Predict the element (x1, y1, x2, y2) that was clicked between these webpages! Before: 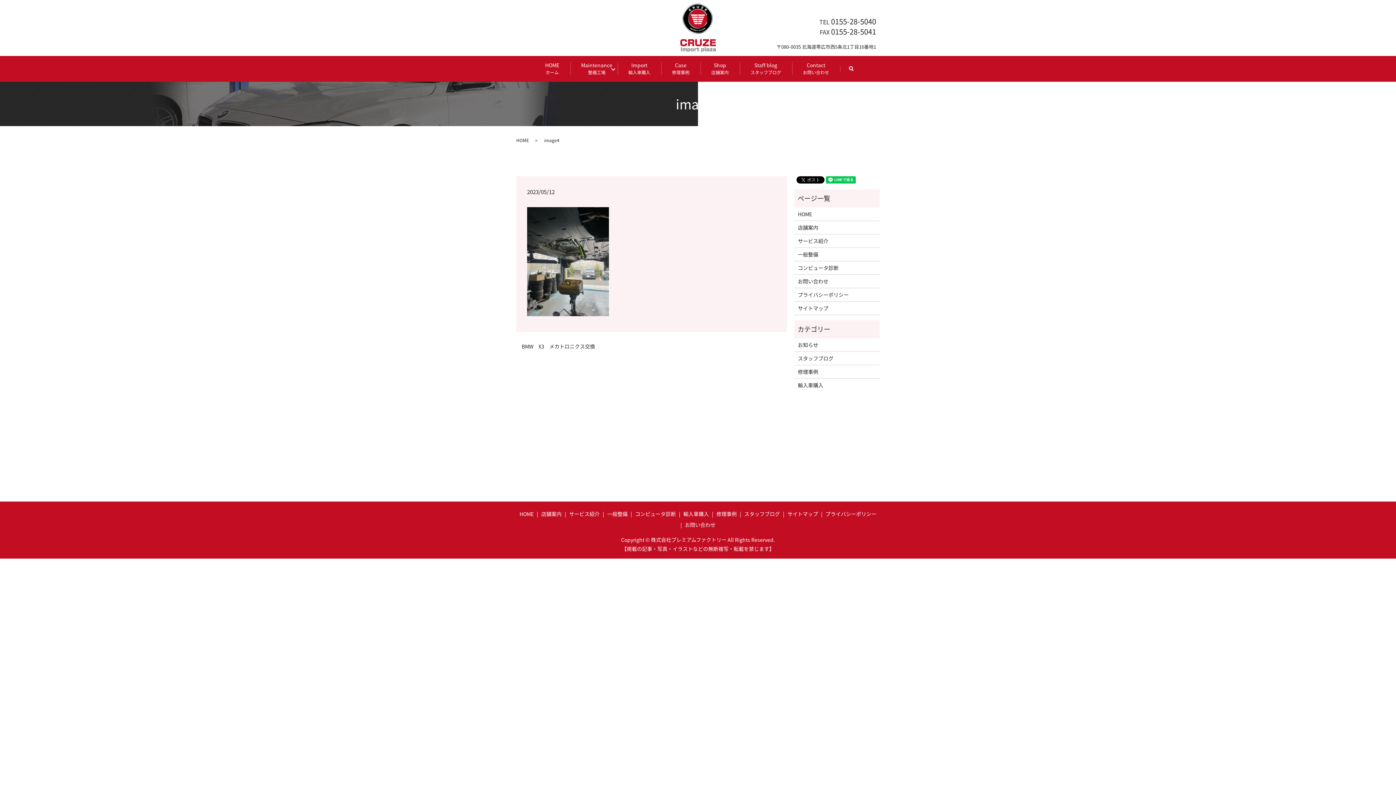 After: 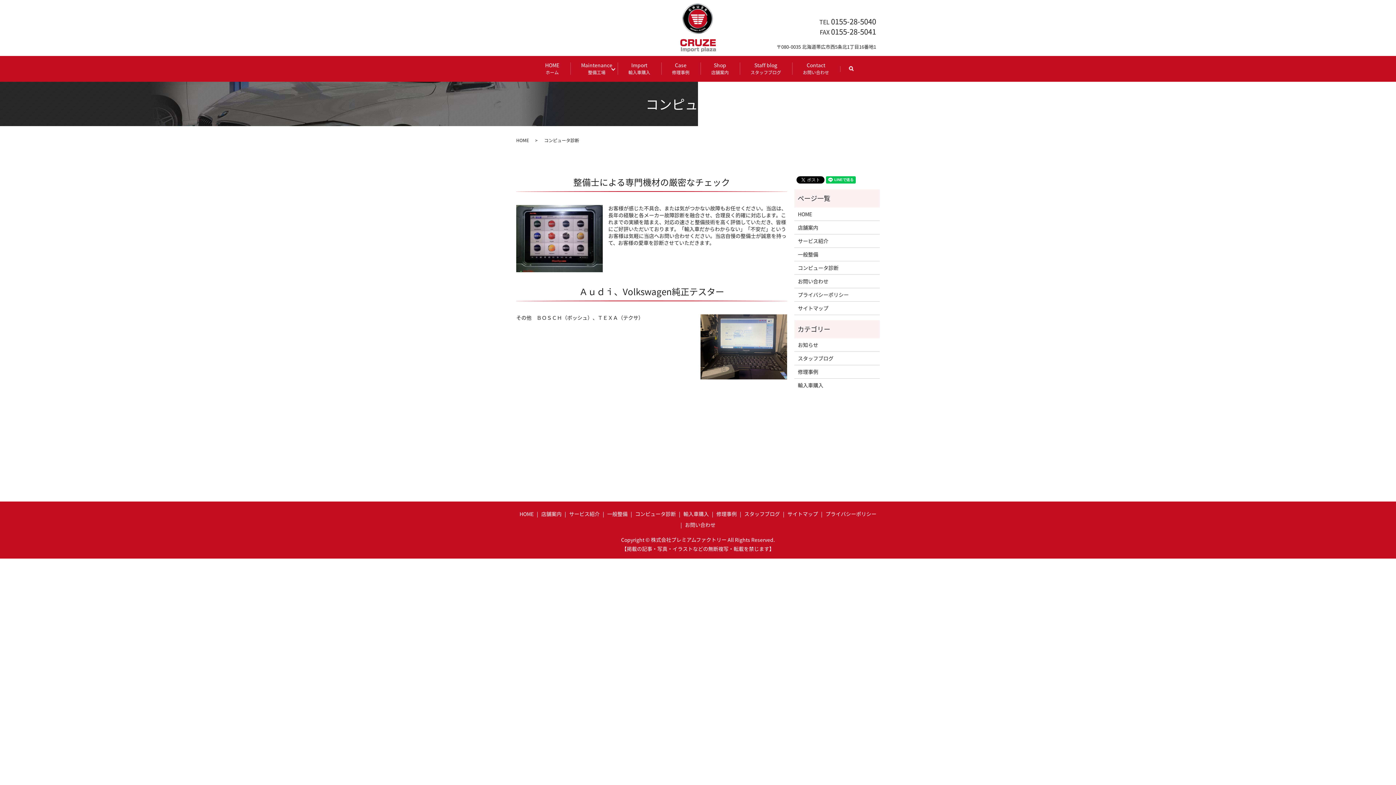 Action: label: コンピュータ診断 bbox: (798, 264, 876, 272)